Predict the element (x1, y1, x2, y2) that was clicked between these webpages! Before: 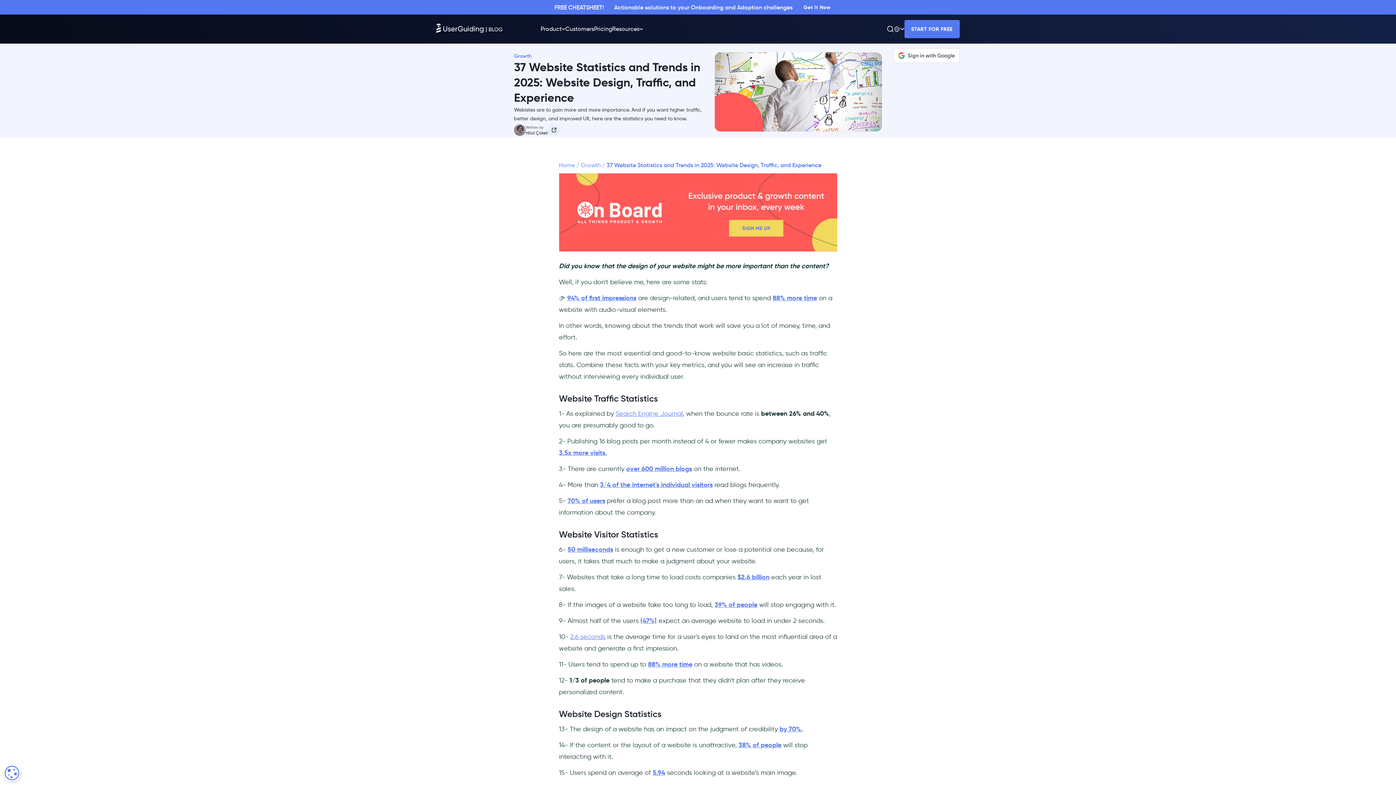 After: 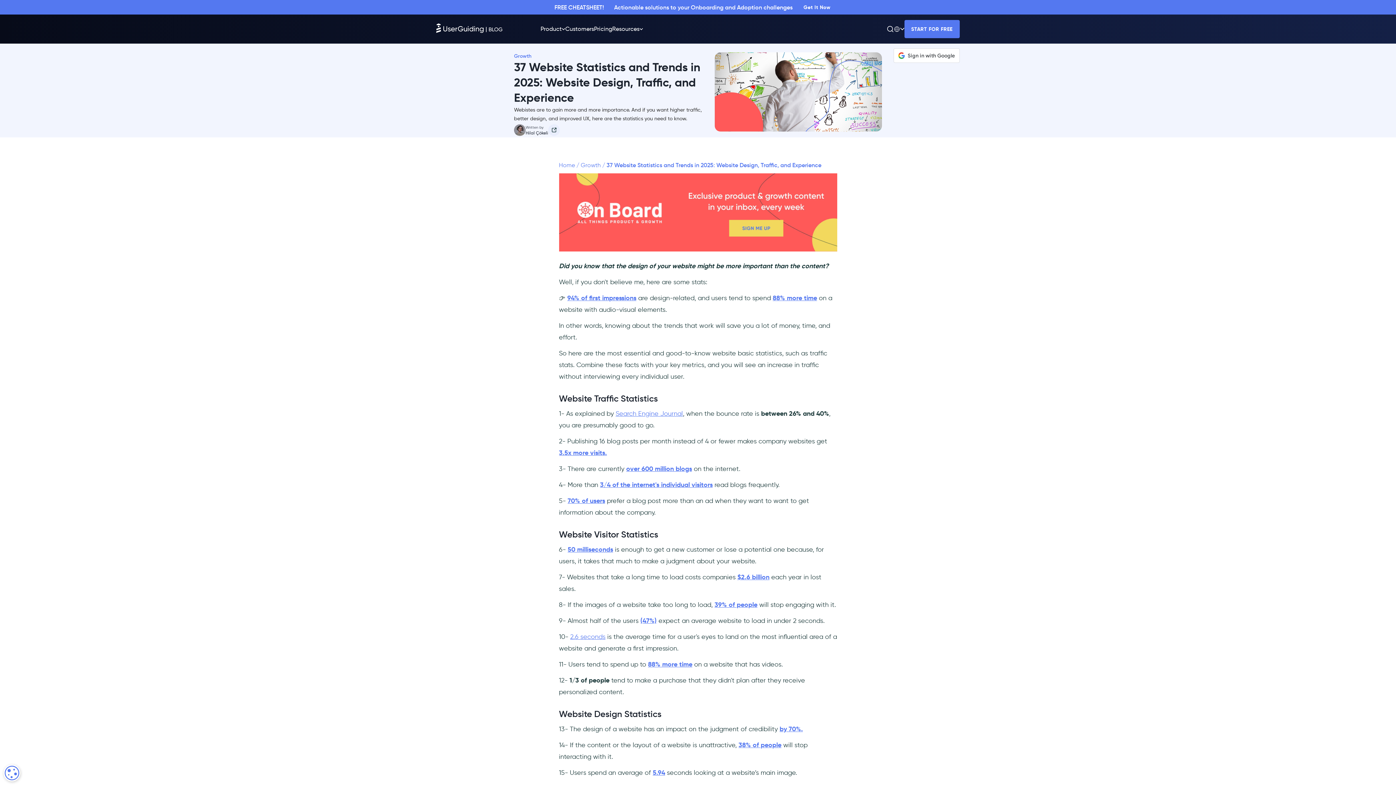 Action: bbox: (652, 772, 665, 780) label: 5.94